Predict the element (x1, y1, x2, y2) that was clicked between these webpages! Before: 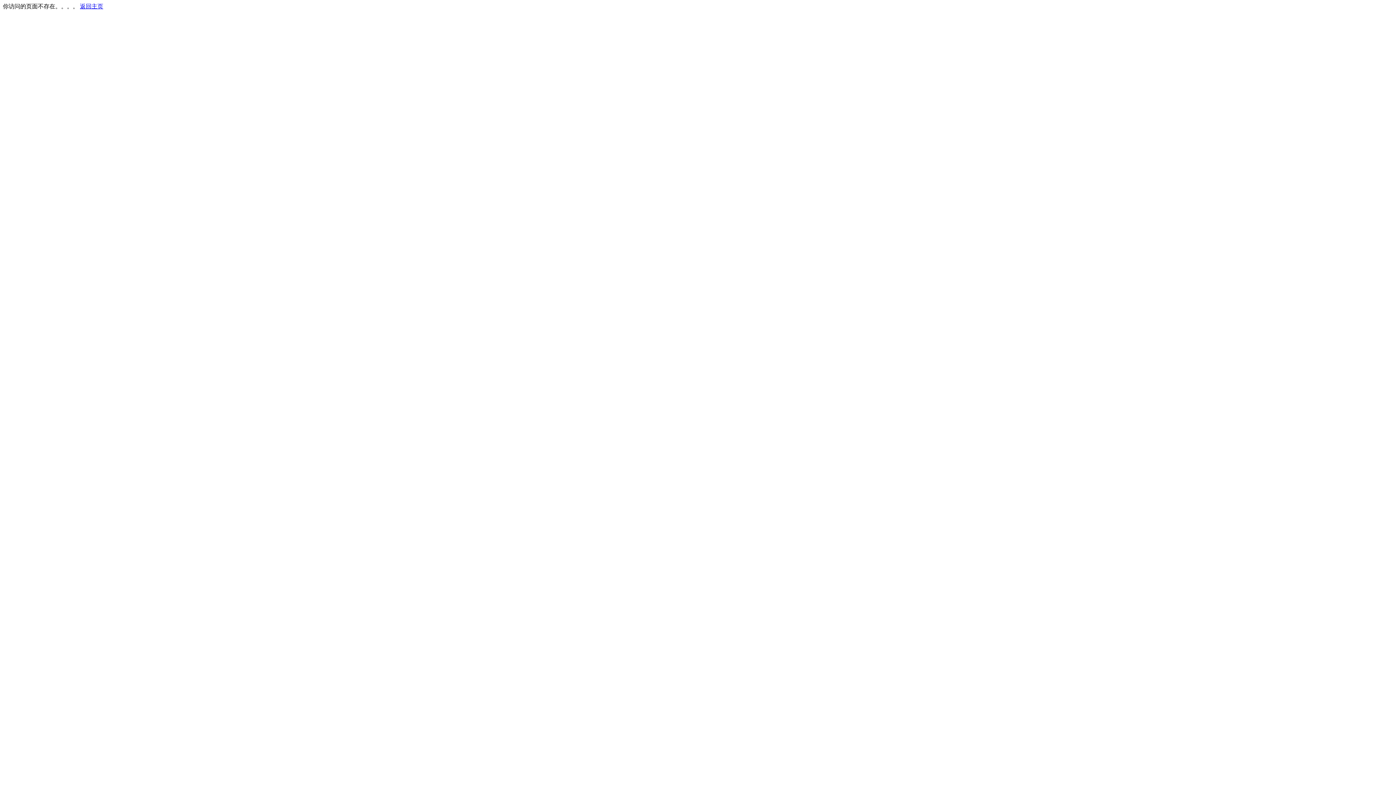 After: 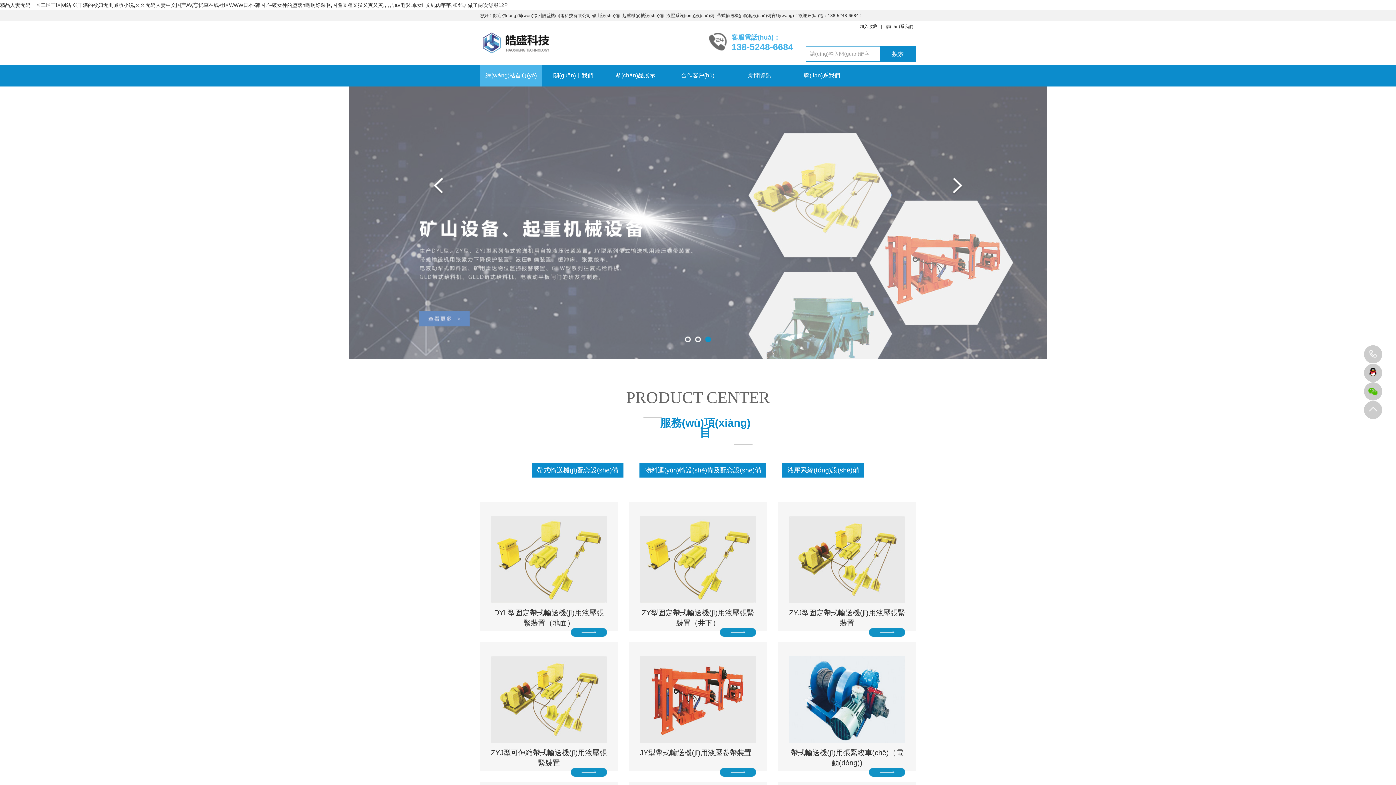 Action: label: 返回主页 bbox: (80, 3, 103, 9)